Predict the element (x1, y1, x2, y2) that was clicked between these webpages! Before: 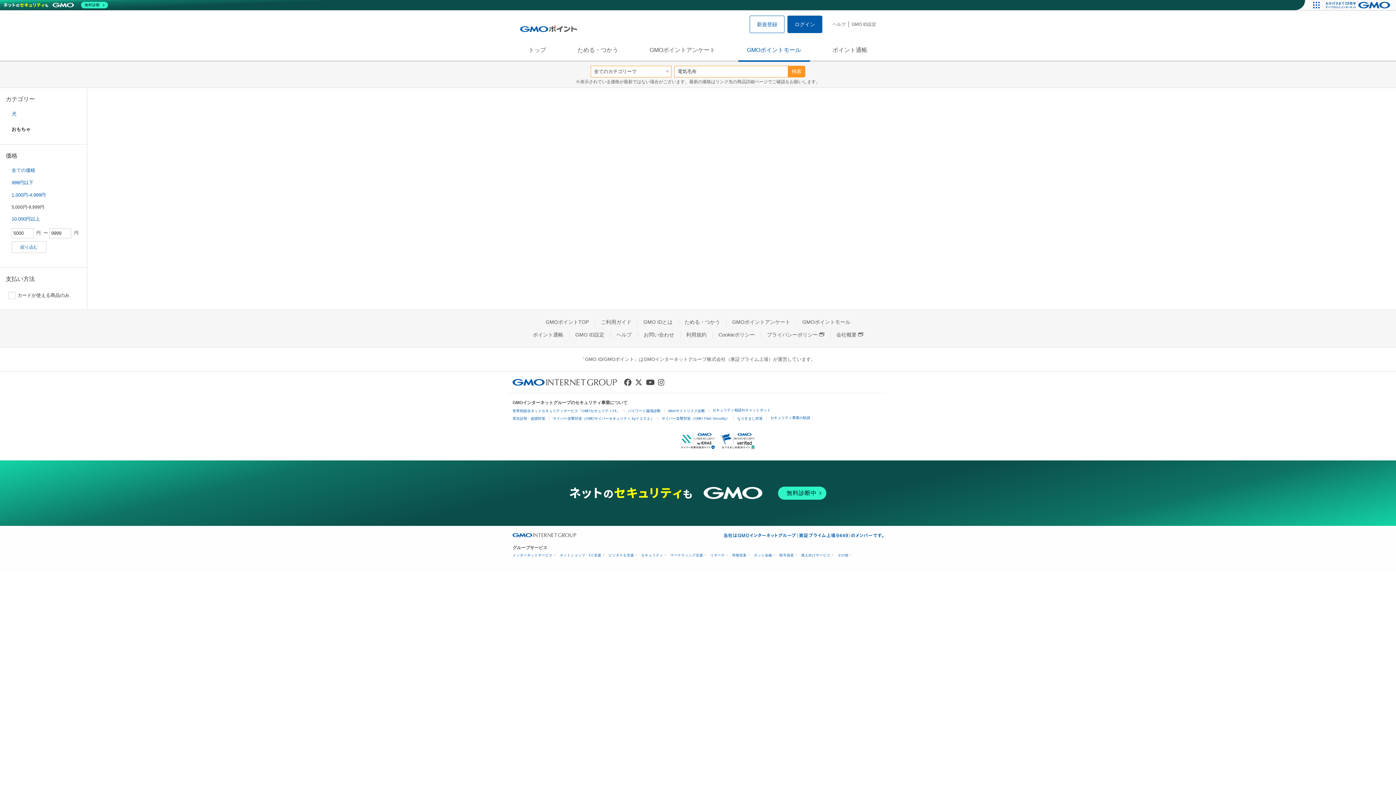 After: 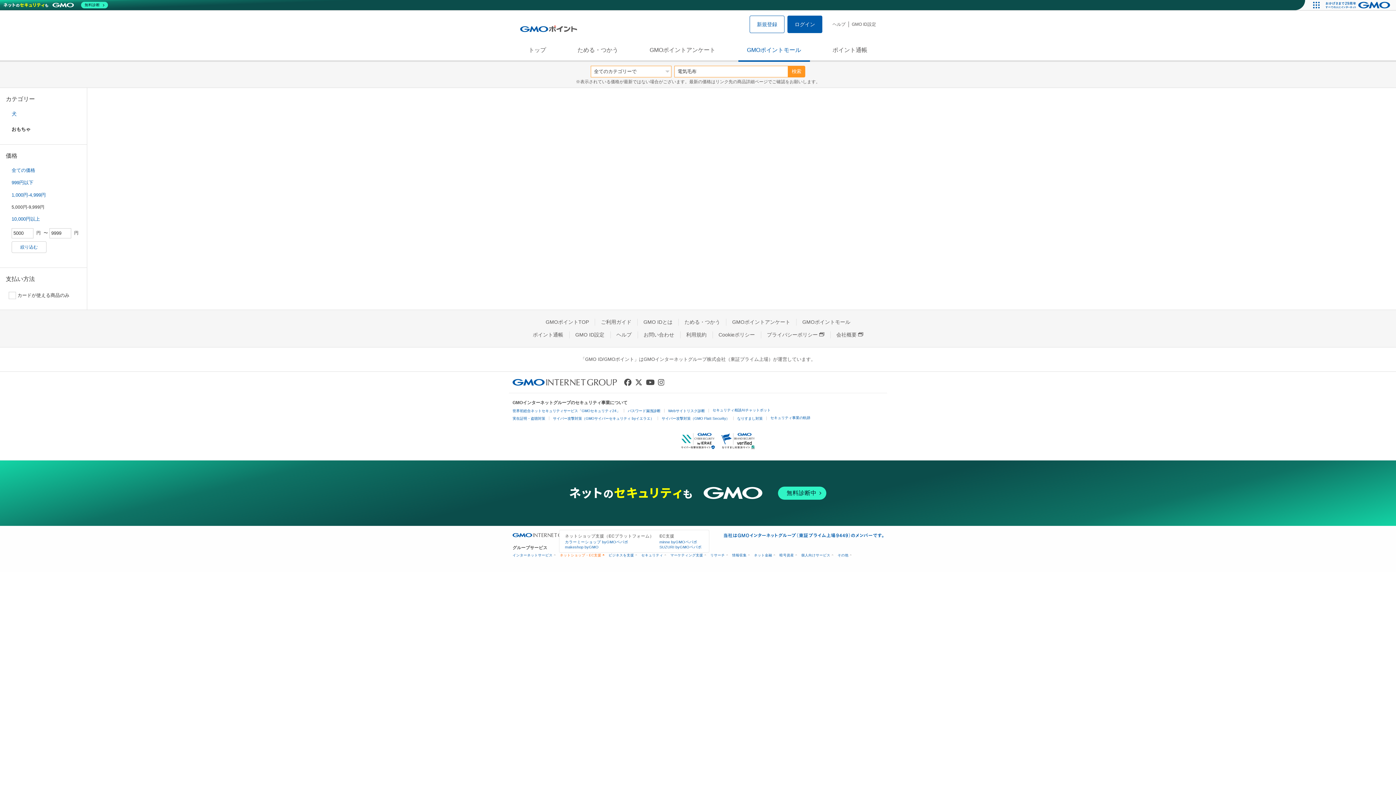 Action: label: ネットショップ・EC支援 bbox: (560, 553, 603, 557)